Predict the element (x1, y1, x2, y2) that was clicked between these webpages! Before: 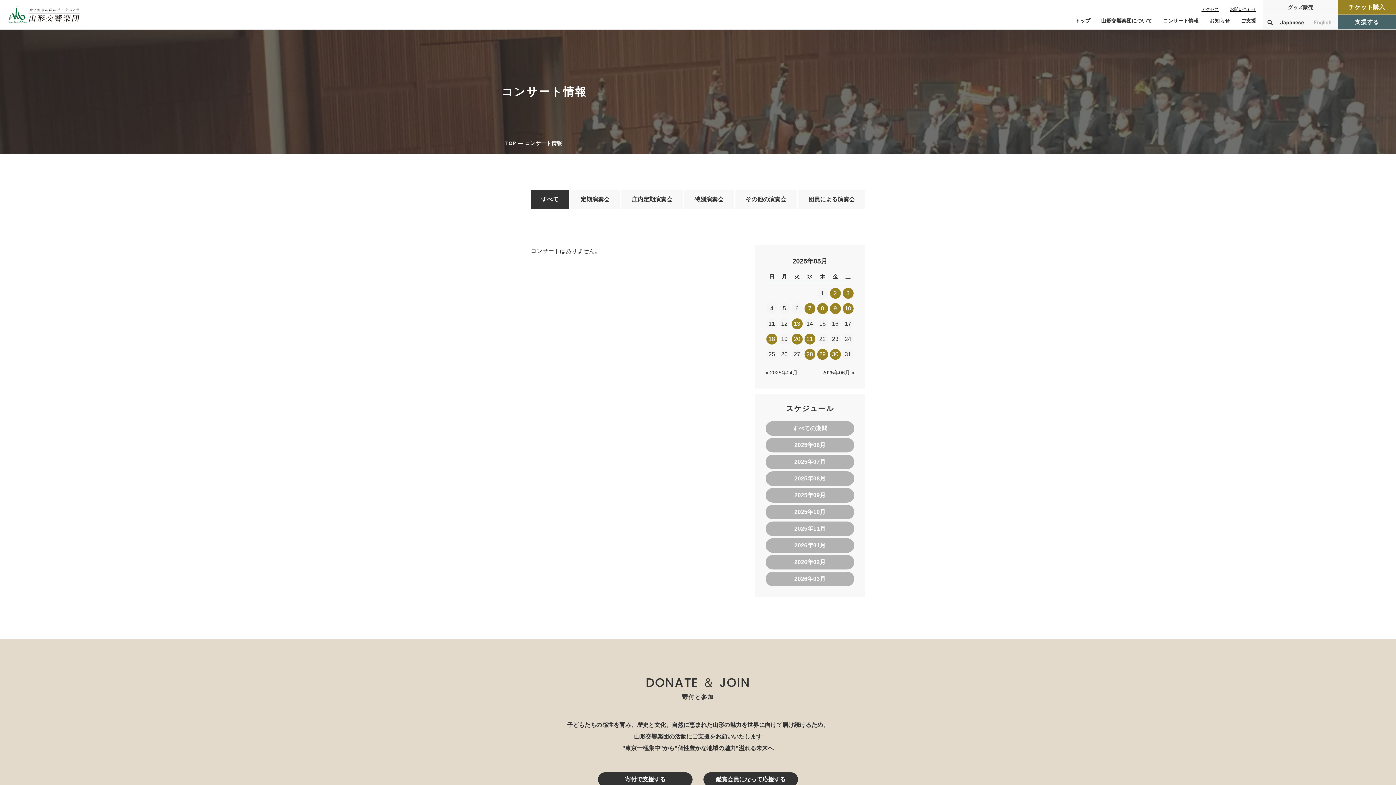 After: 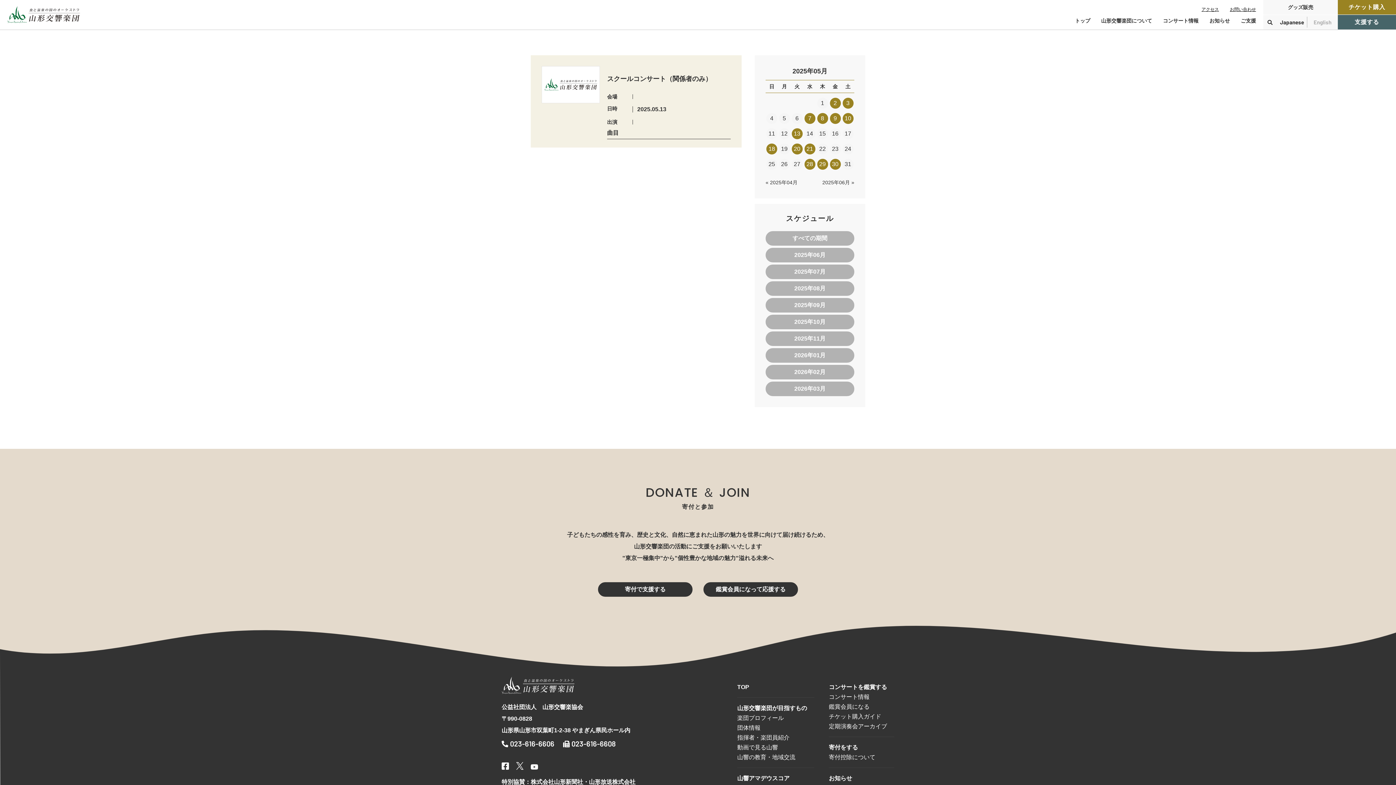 Action: label: 13 bbox: (791, 318, 802, 329)